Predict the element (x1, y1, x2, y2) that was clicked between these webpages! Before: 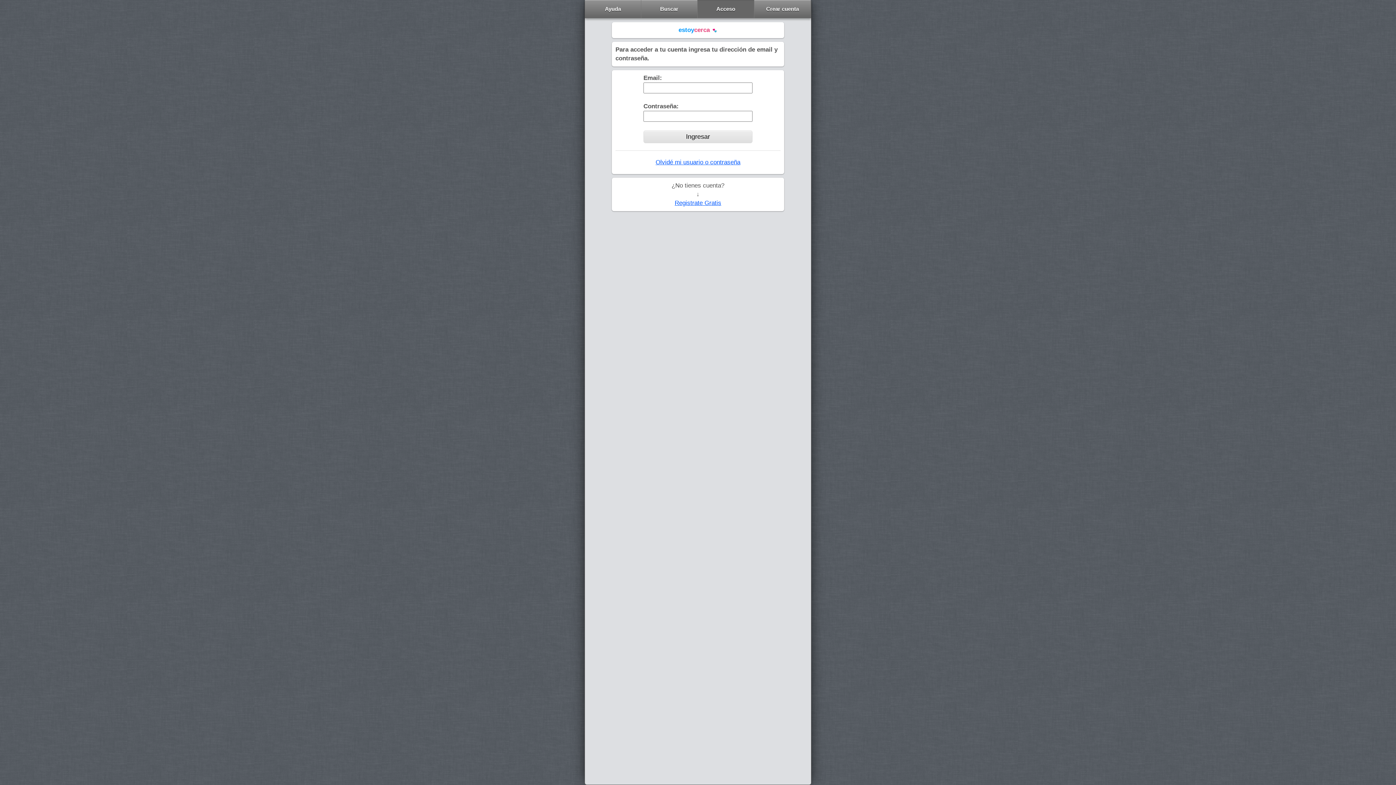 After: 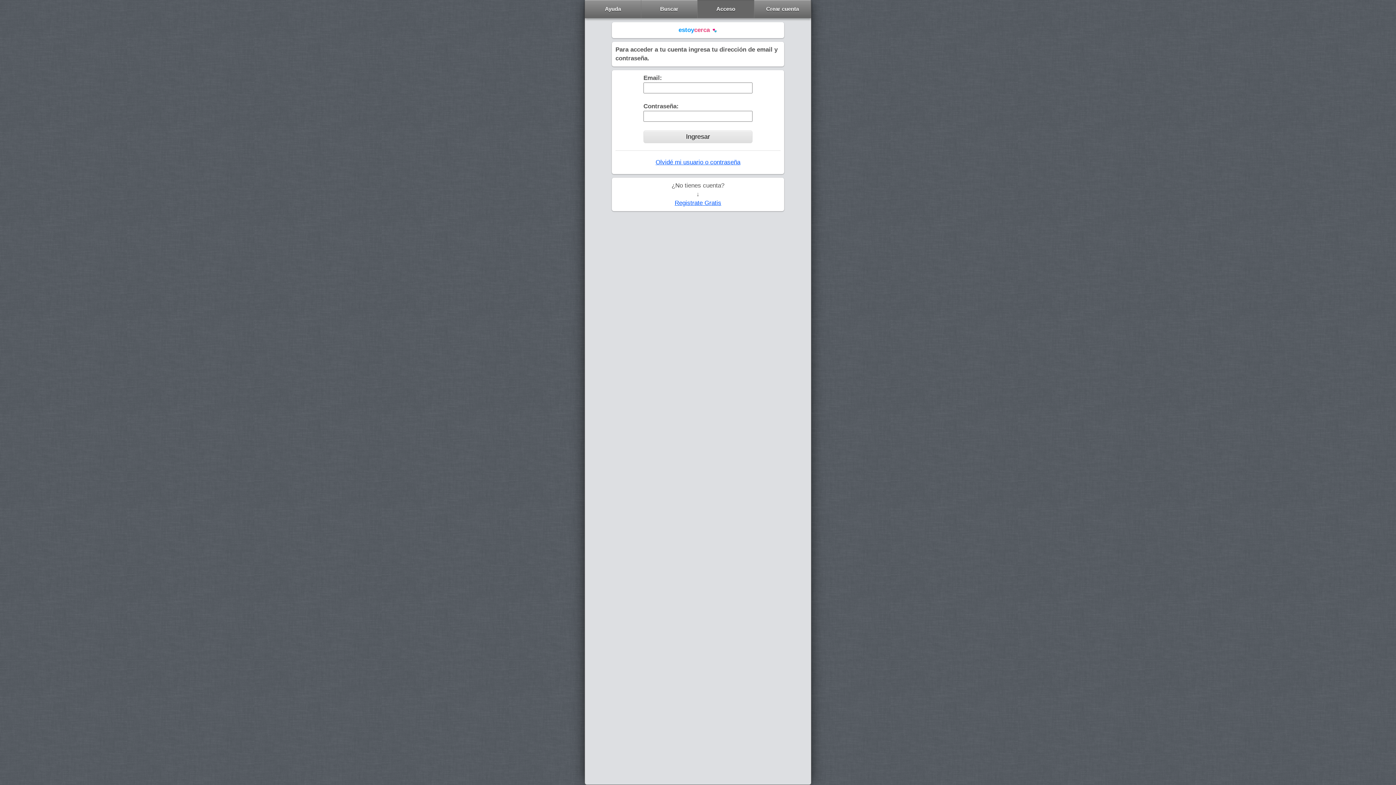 Action: bbox: (697, 0, 754, 18) label: Acceso